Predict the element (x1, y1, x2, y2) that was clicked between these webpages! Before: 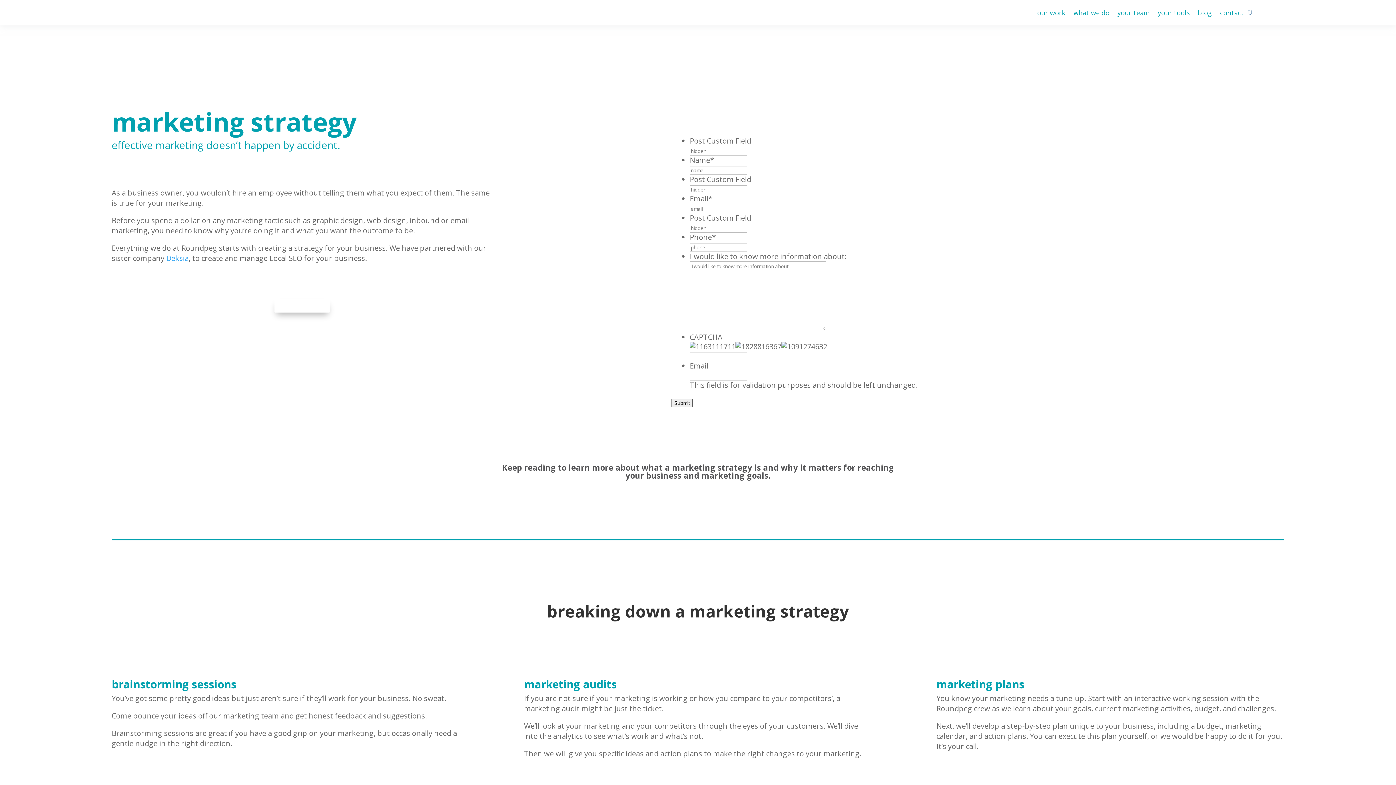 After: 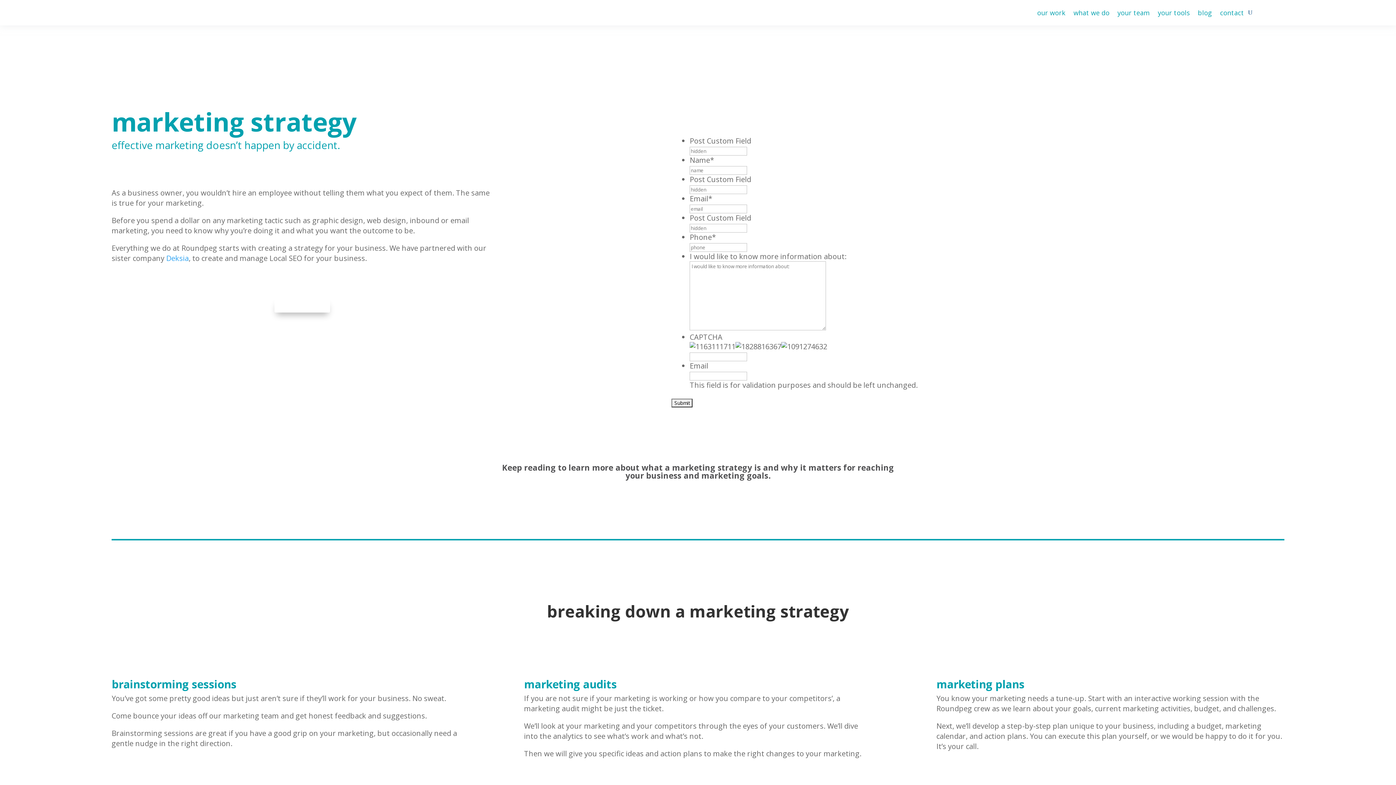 Action: bbox: (1248, -1, 1252, 26)